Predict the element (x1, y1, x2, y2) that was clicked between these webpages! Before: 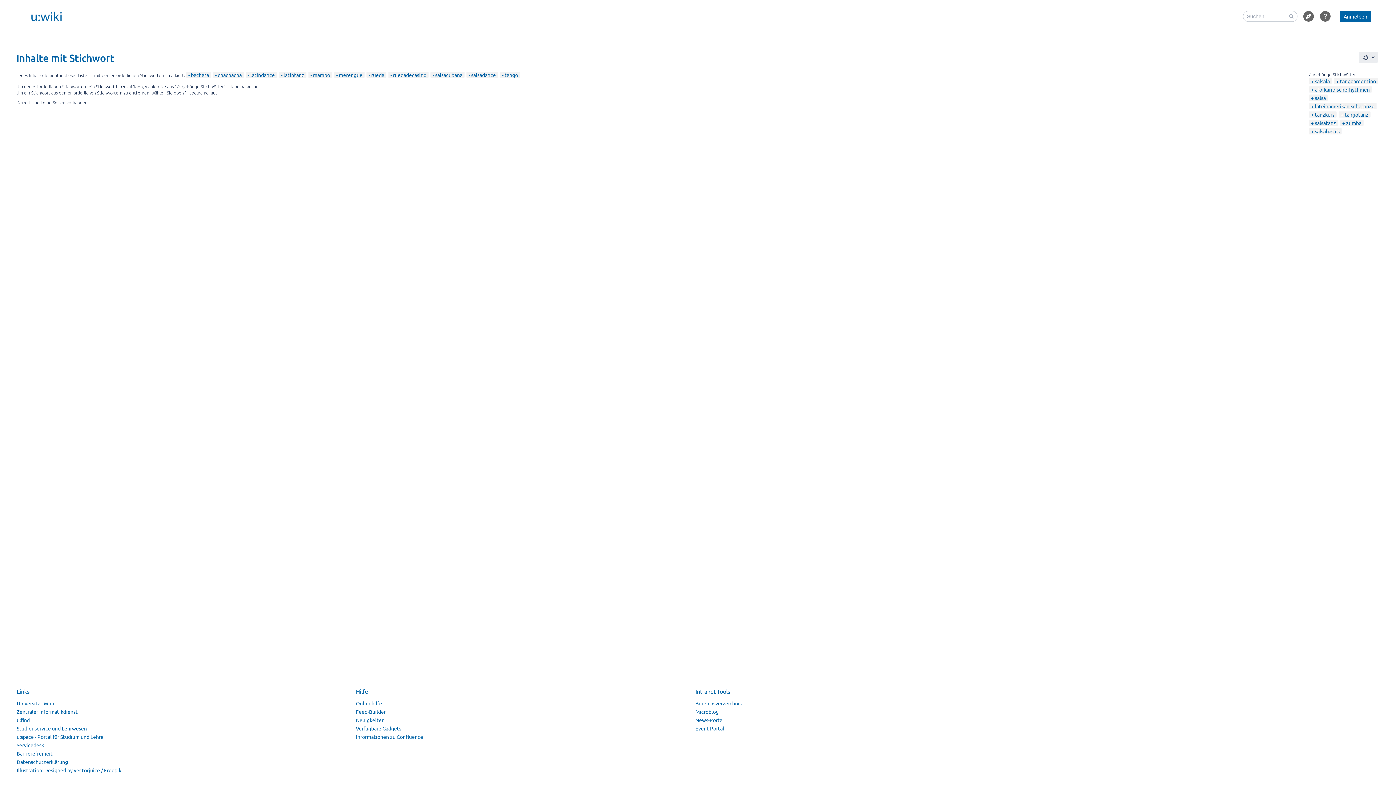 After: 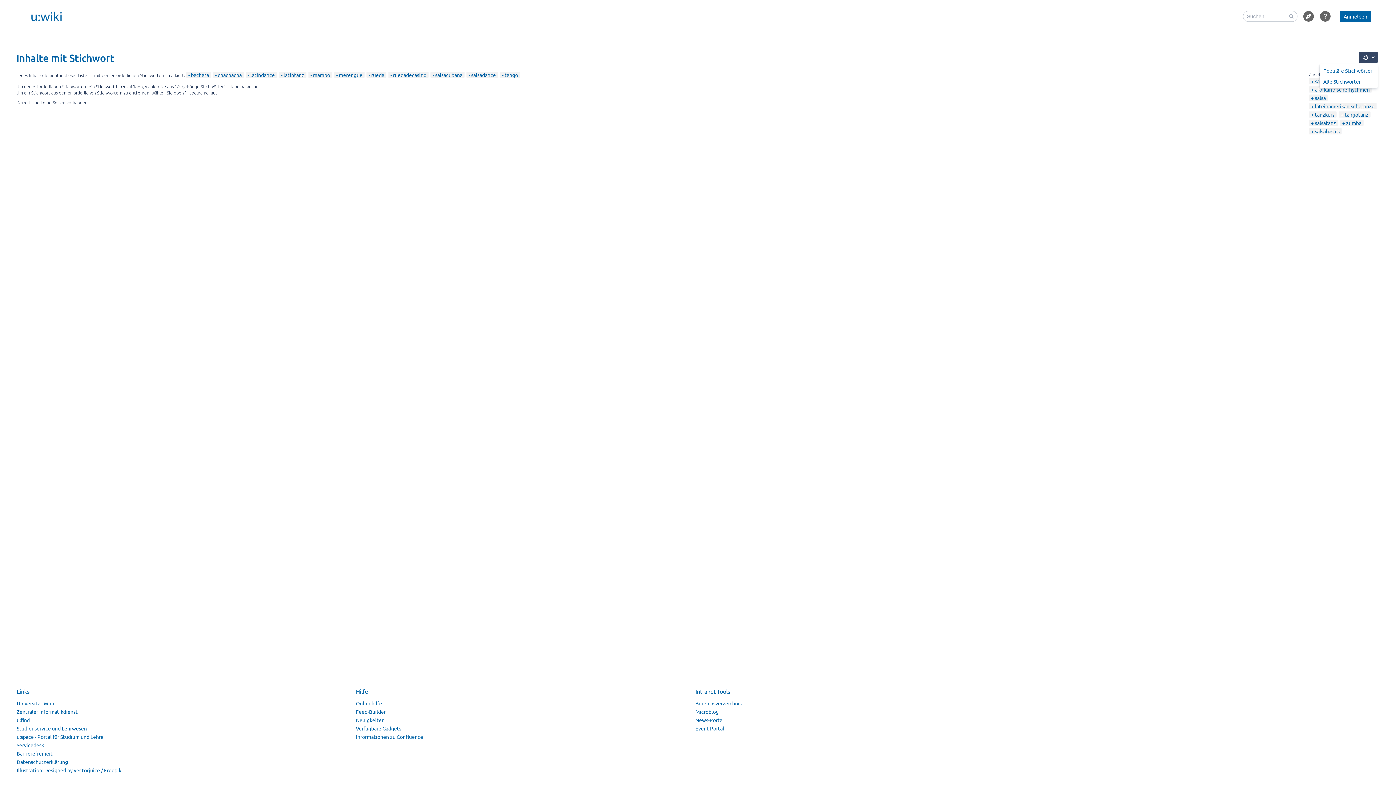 Action: label: Settings bbox: (1359, 52, 1378, 62)